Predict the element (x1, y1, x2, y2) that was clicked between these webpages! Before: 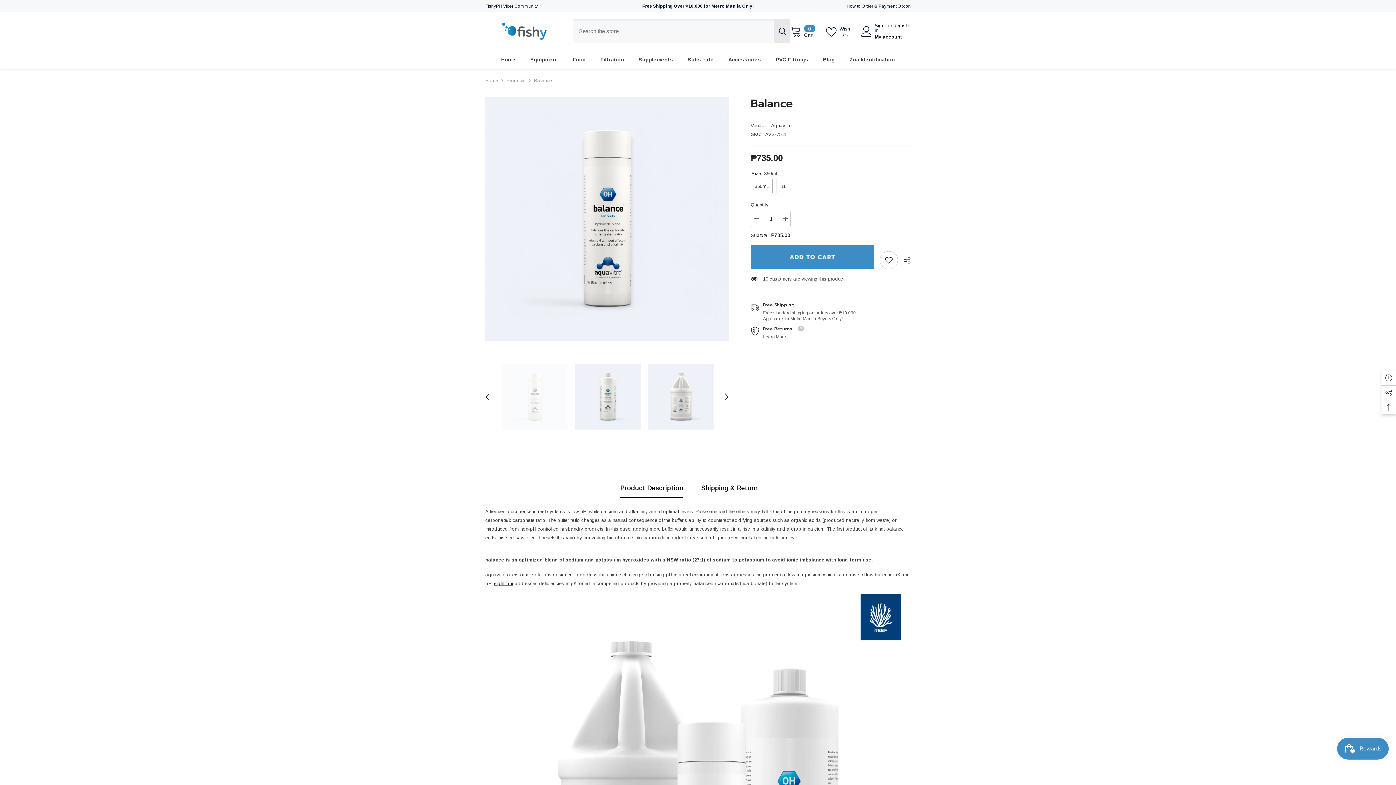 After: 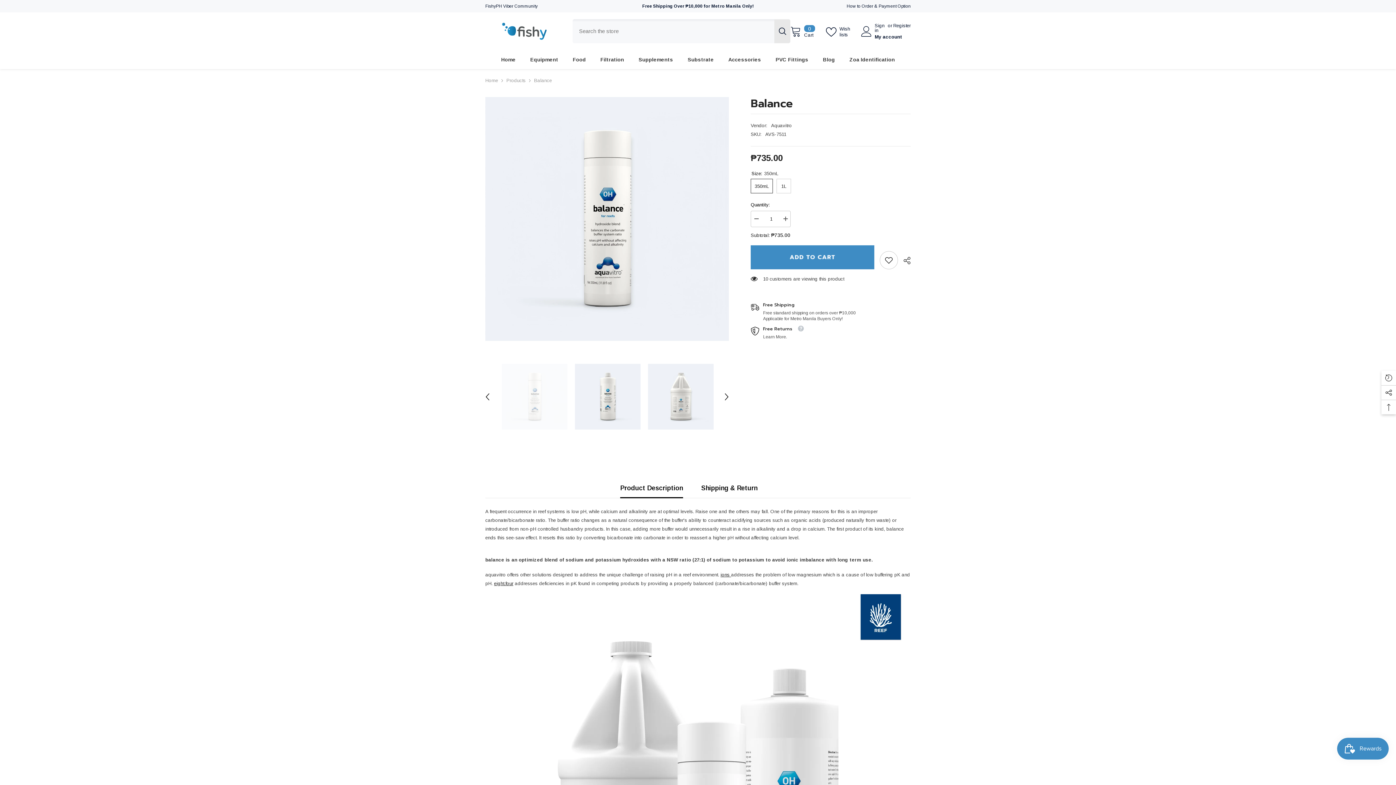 Action: label: Wish lists bbox: (826, 24, 859, 37)